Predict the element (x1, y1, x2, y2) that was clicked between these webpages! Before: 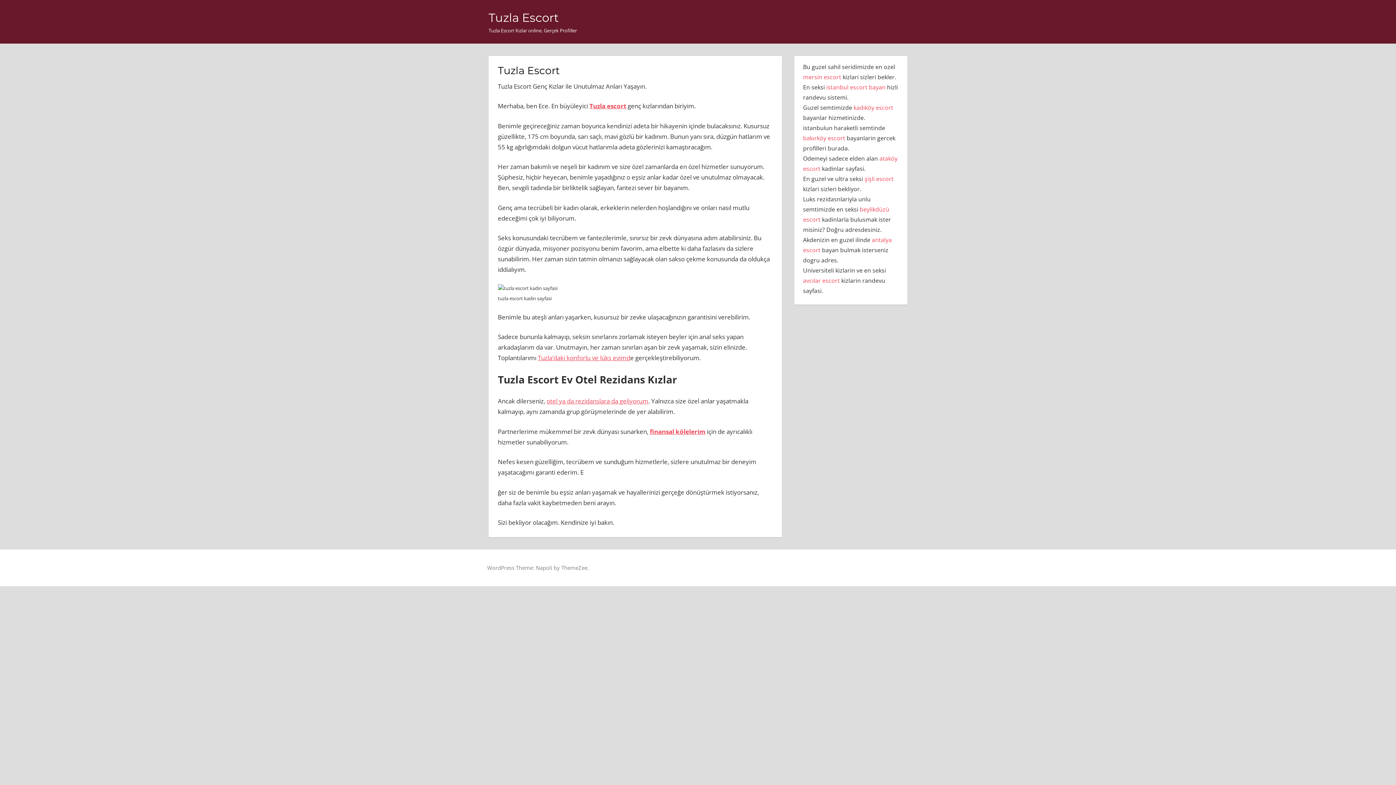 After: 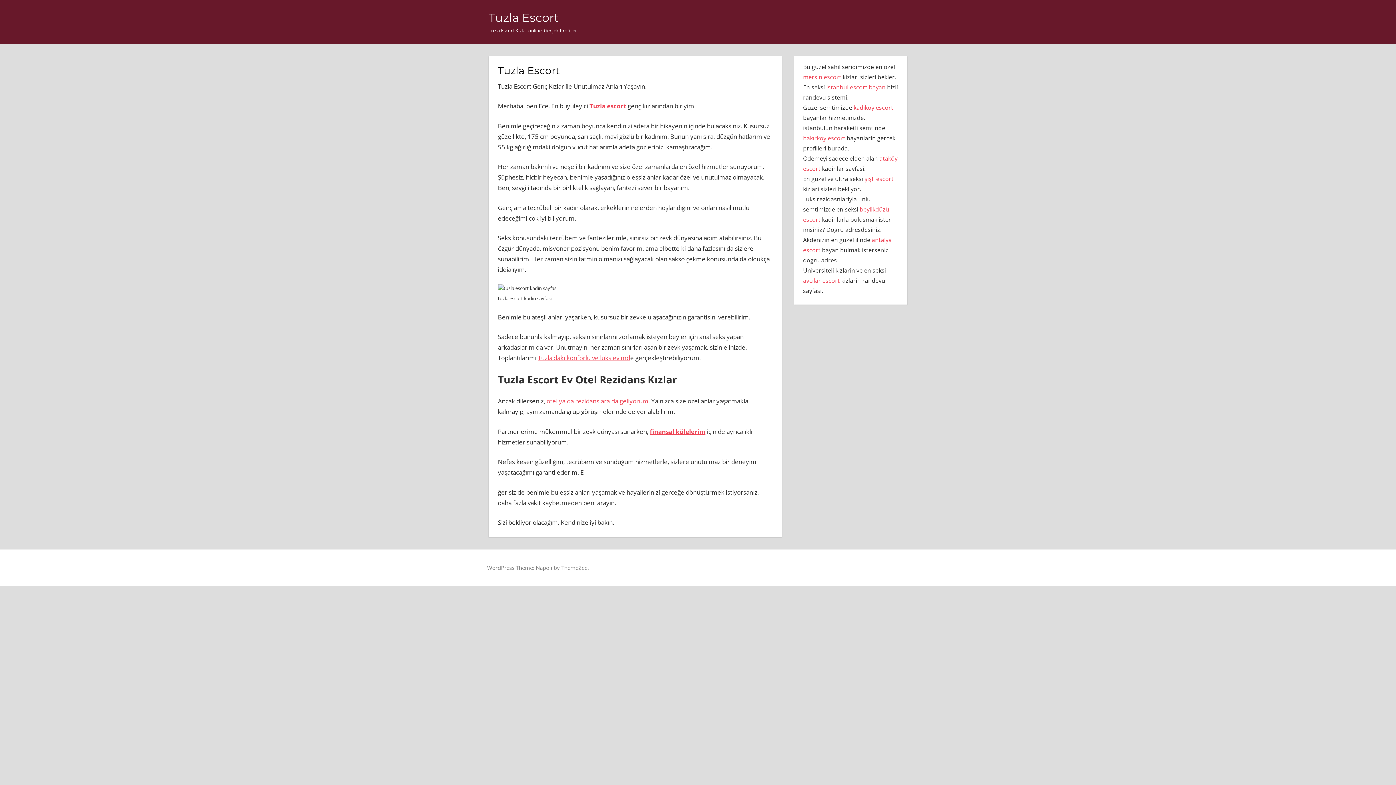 Action: label: Tuzla Escort bbox: (488, 10, 558, 24)